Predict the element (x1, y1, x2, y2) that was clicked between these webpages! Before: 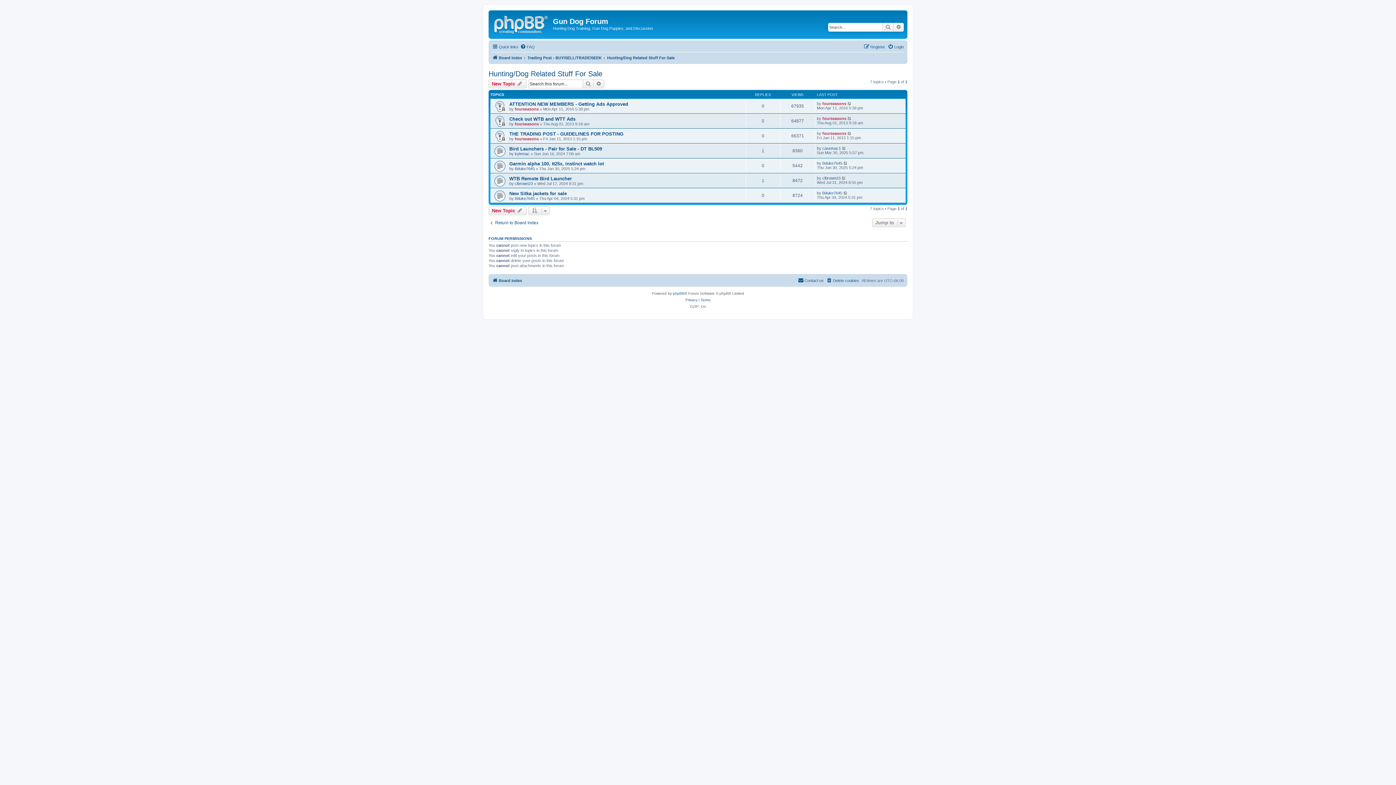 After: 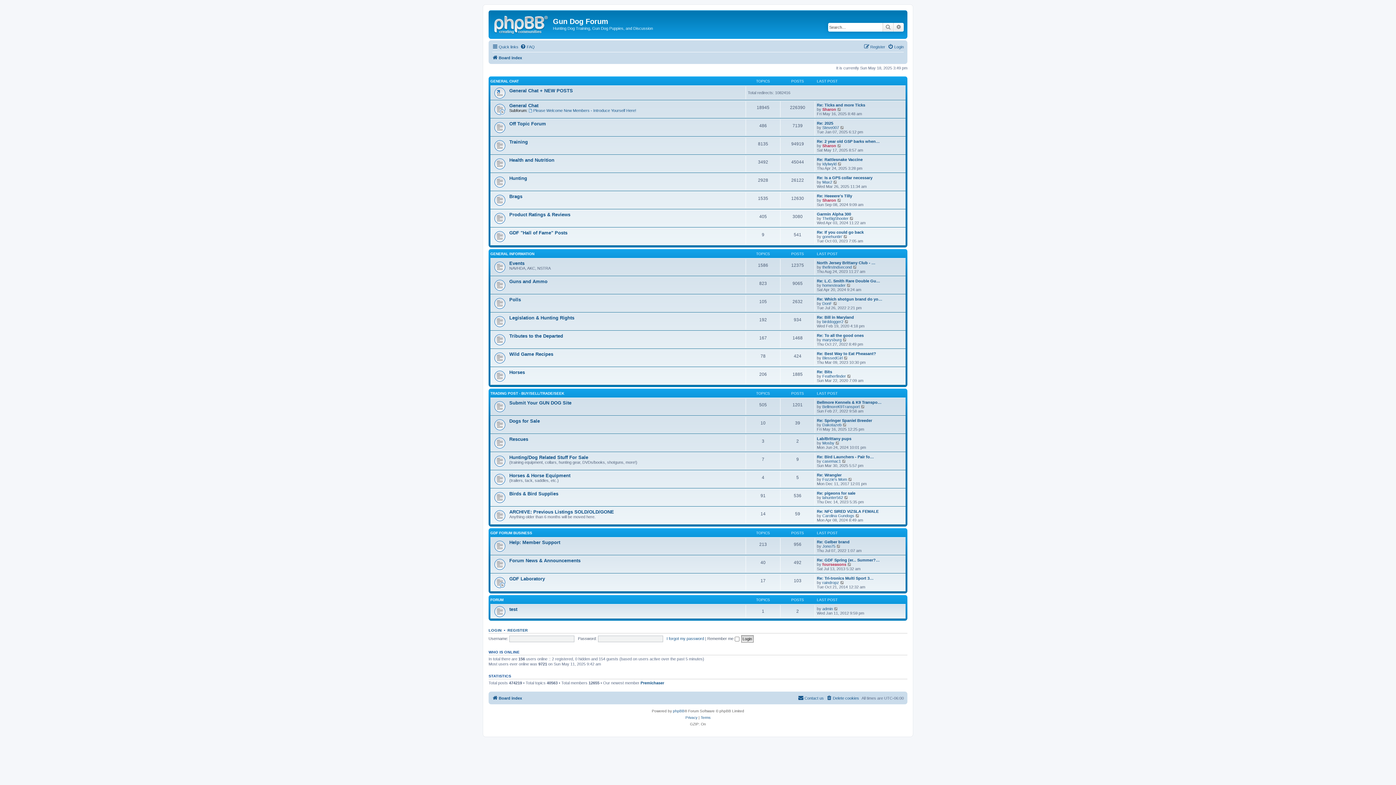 Action: label: Board index bbox: (492, 276, 522, 285)